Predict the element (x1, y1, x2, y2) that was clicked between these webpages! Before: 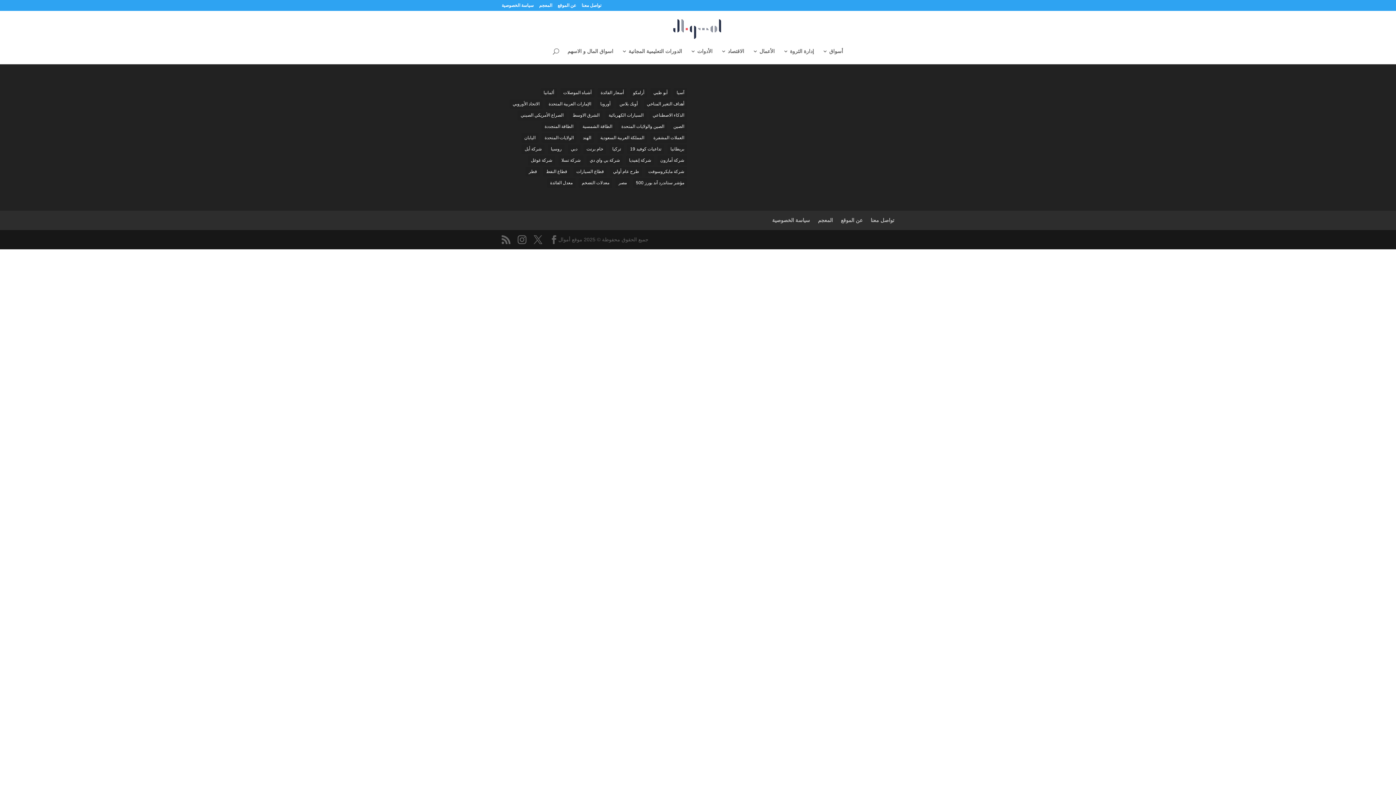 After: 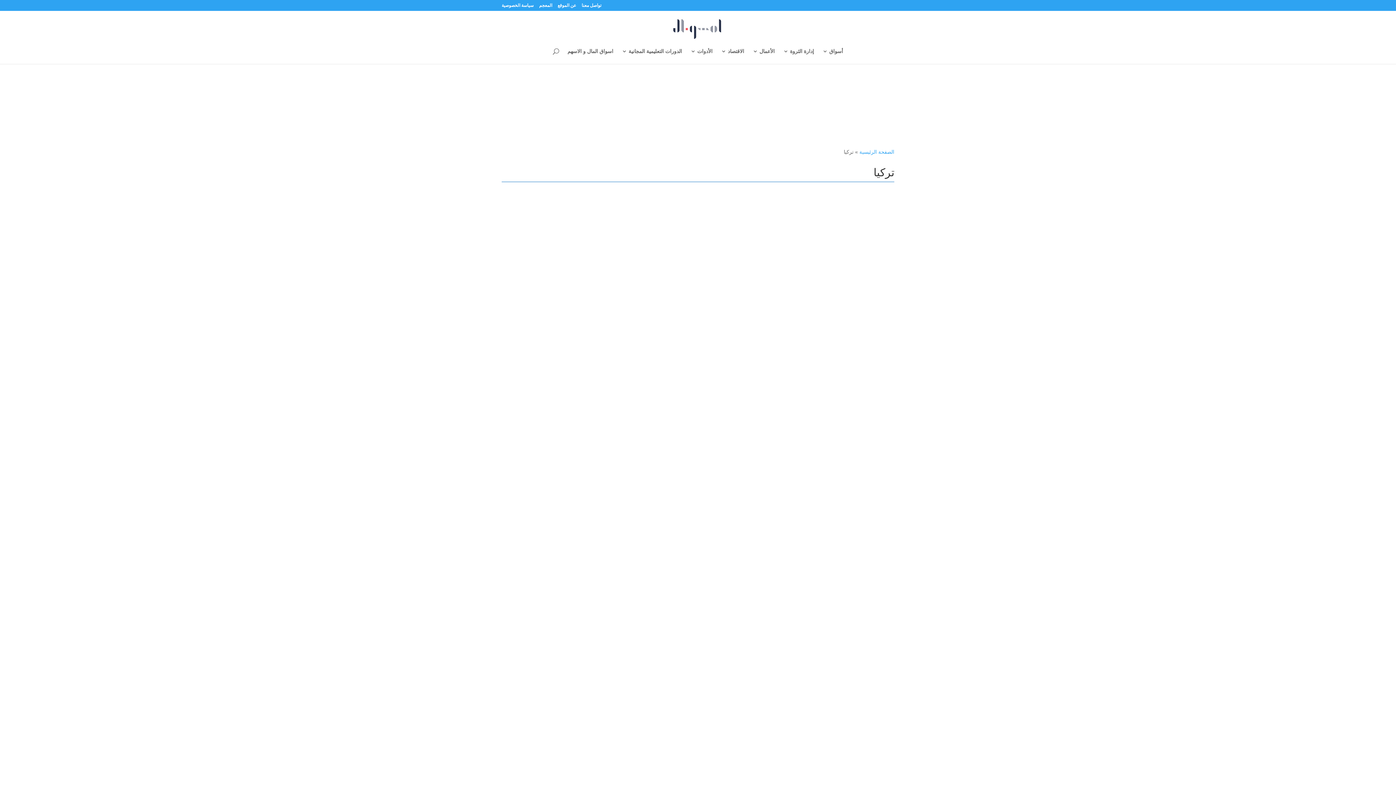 Action: label: تركيا (64 عنصر) bbox: (609, 144, 624, 154)